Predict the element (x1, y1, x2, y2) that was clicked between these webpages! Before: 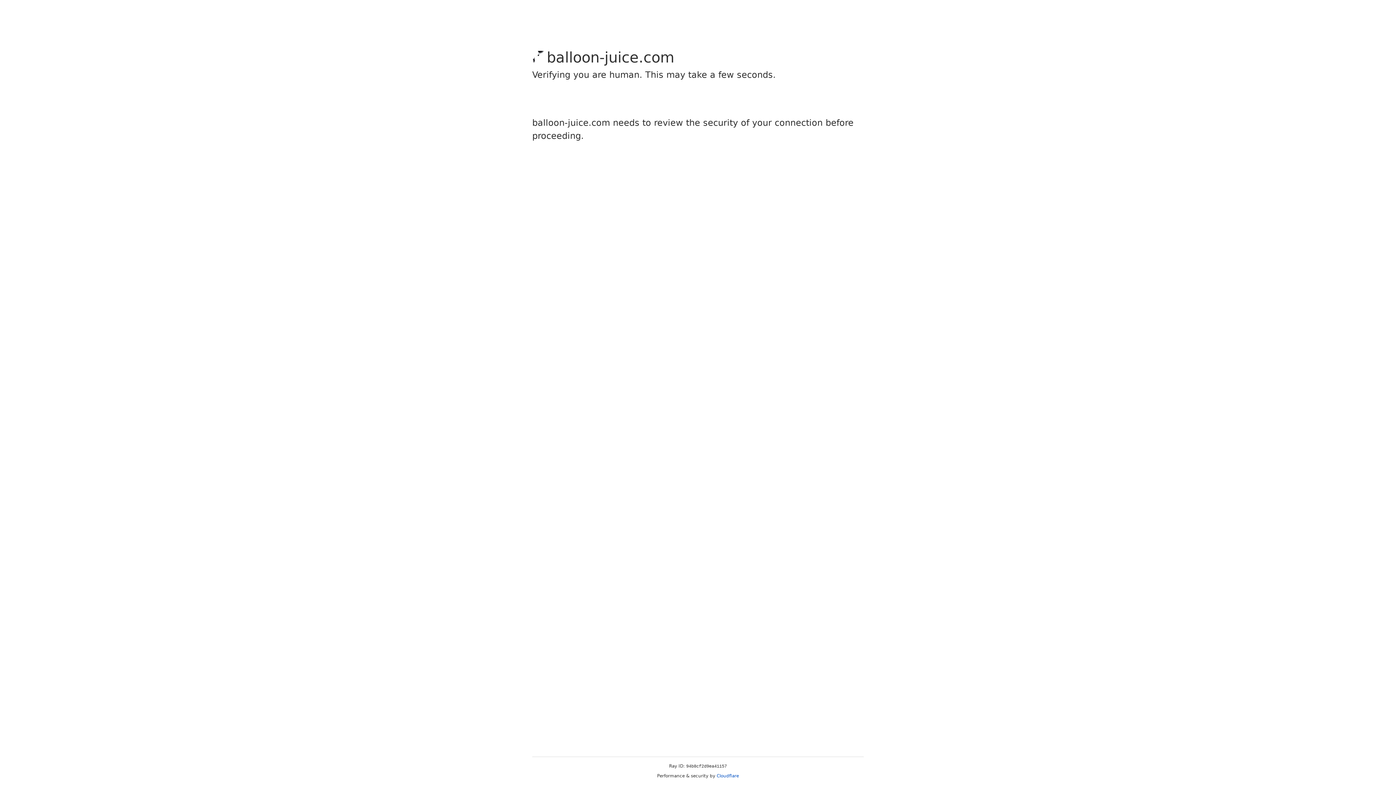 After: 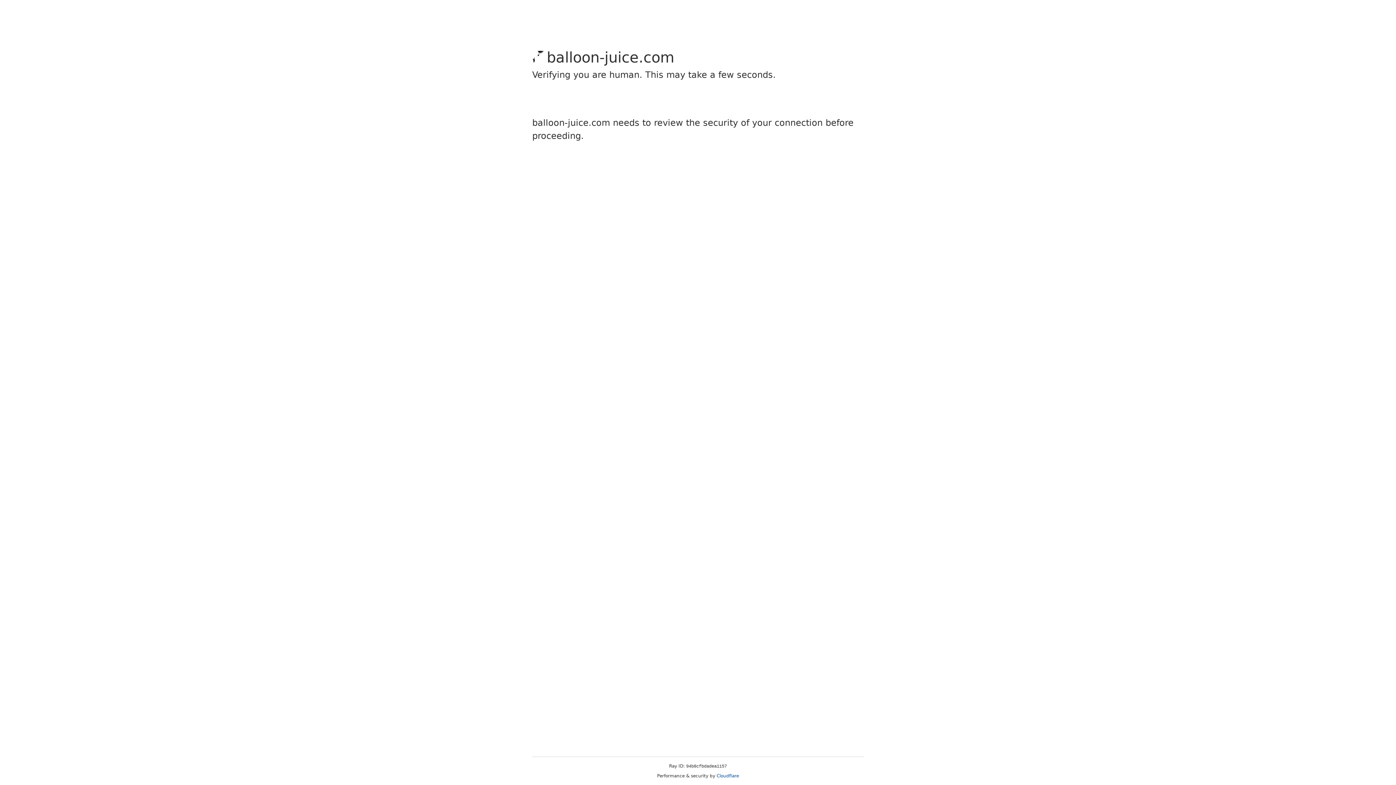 Action: label: Cloudflare bbox: (716, 773, 739, 778)